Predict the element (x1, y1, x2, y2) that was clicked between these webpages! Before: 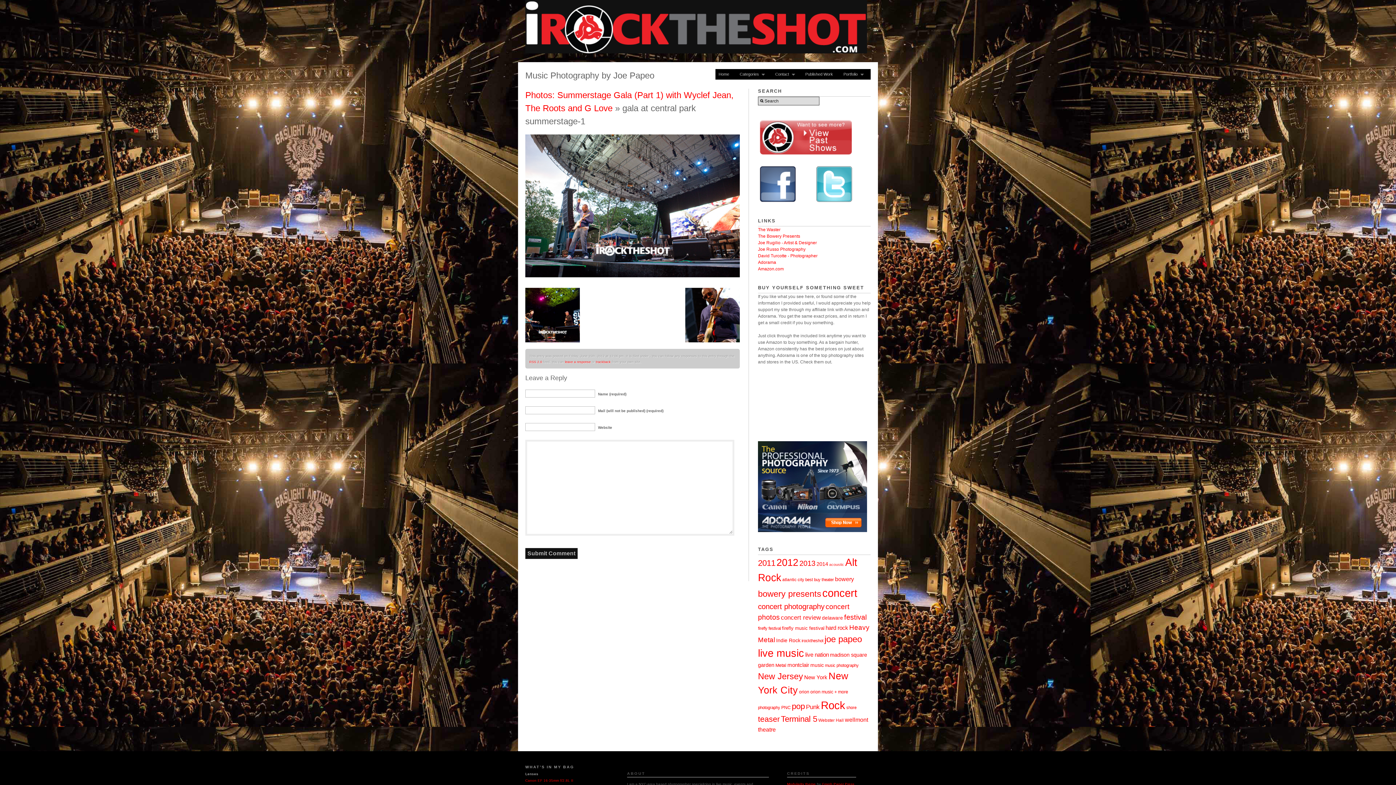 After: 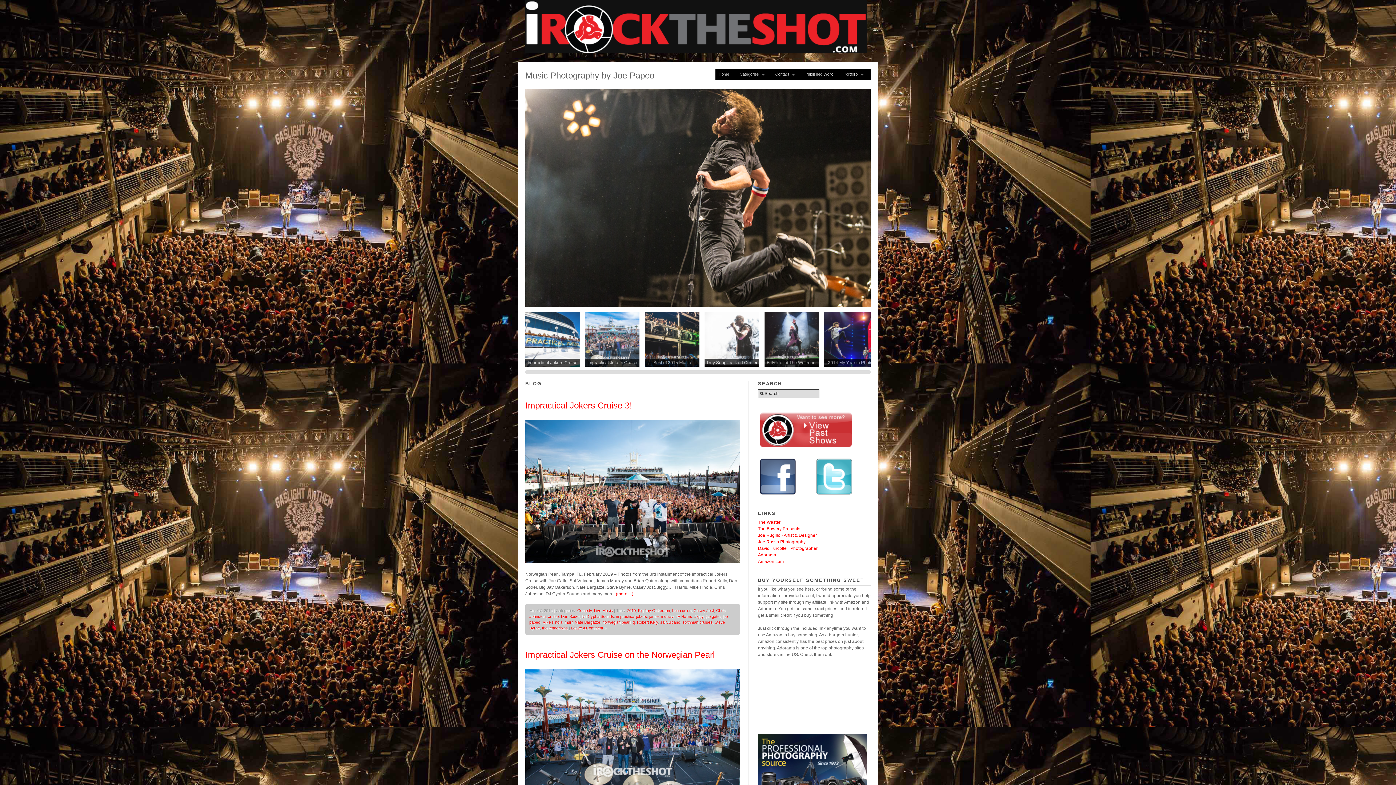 Action: bbox: (525, 48, 867, 54)